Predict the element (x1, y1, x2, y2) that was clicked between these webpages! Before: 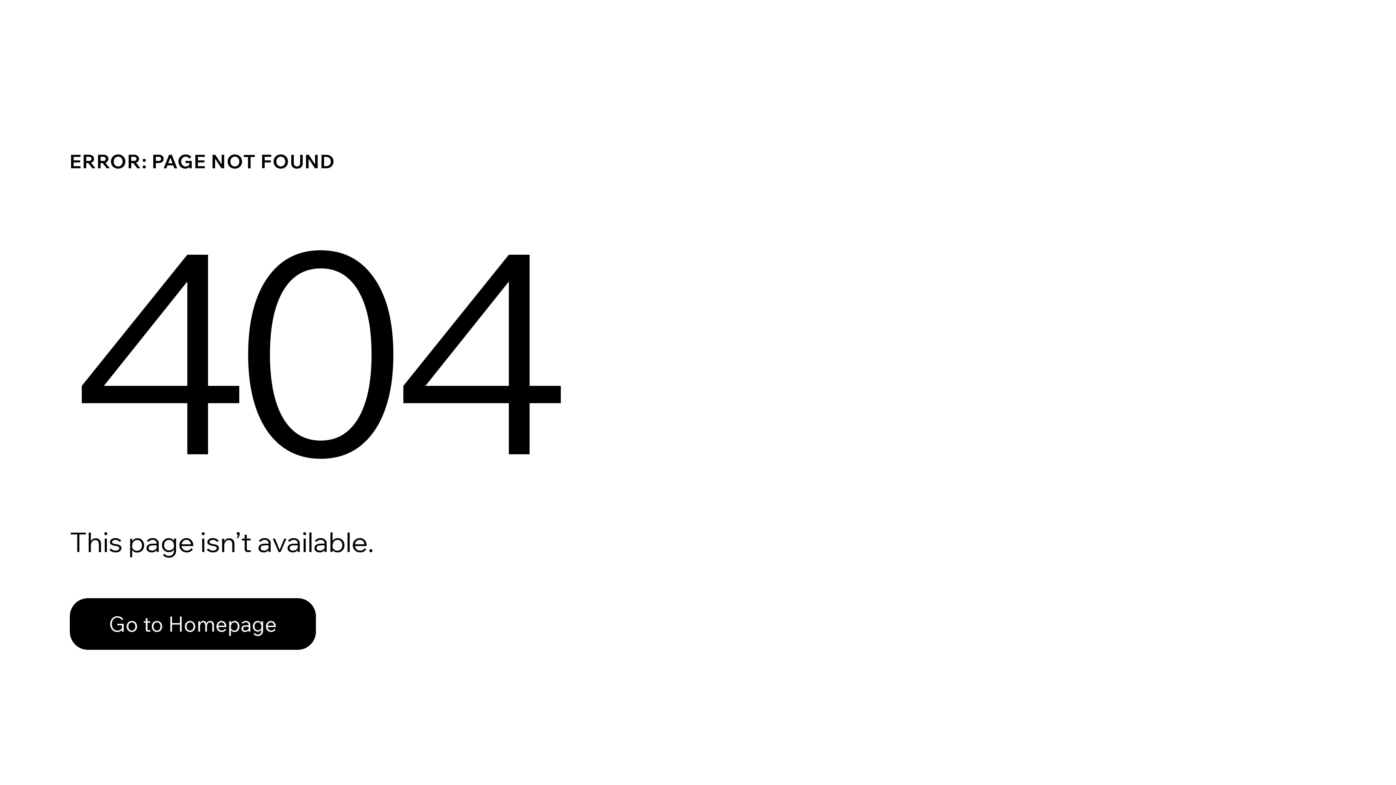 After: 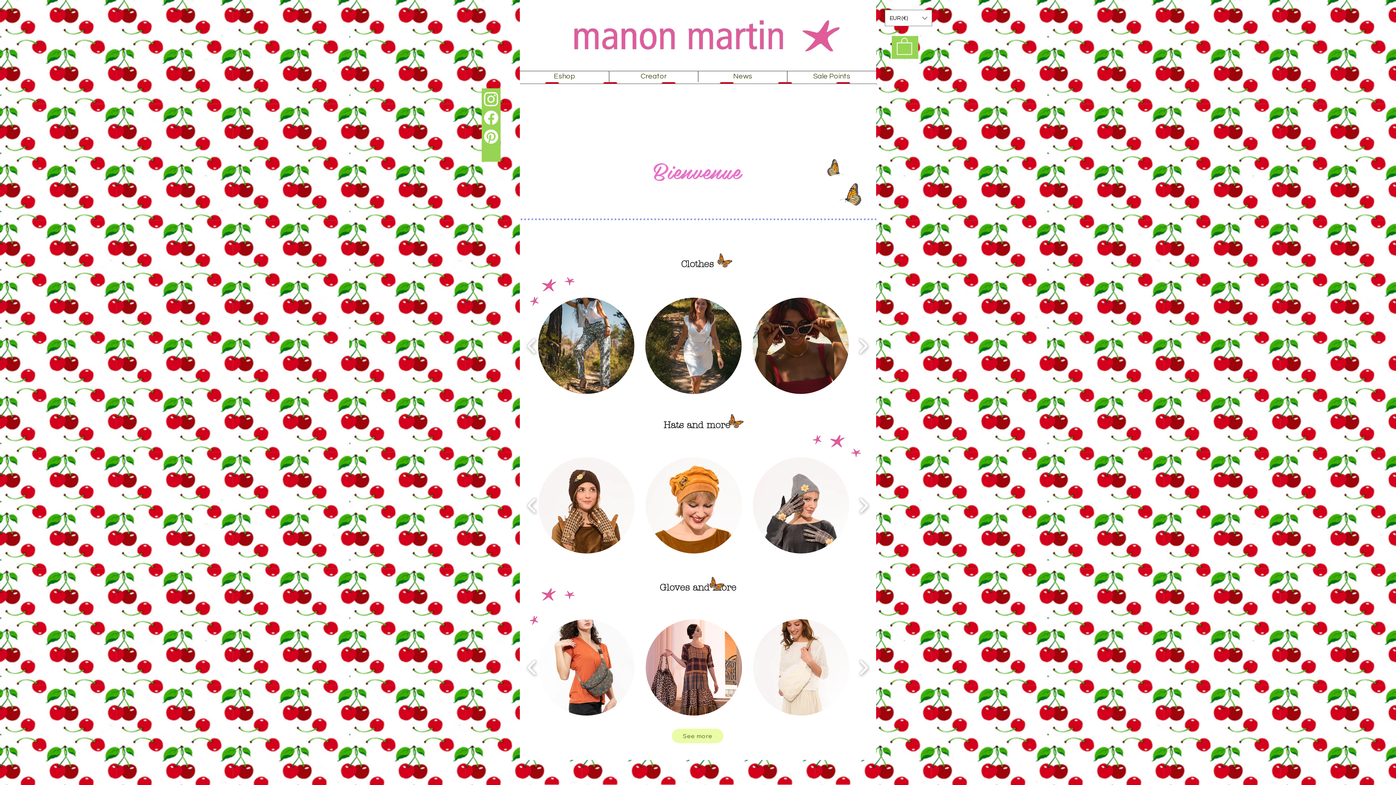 Action: label: Go to Homepage bbox: (69, 582, 768, 659)